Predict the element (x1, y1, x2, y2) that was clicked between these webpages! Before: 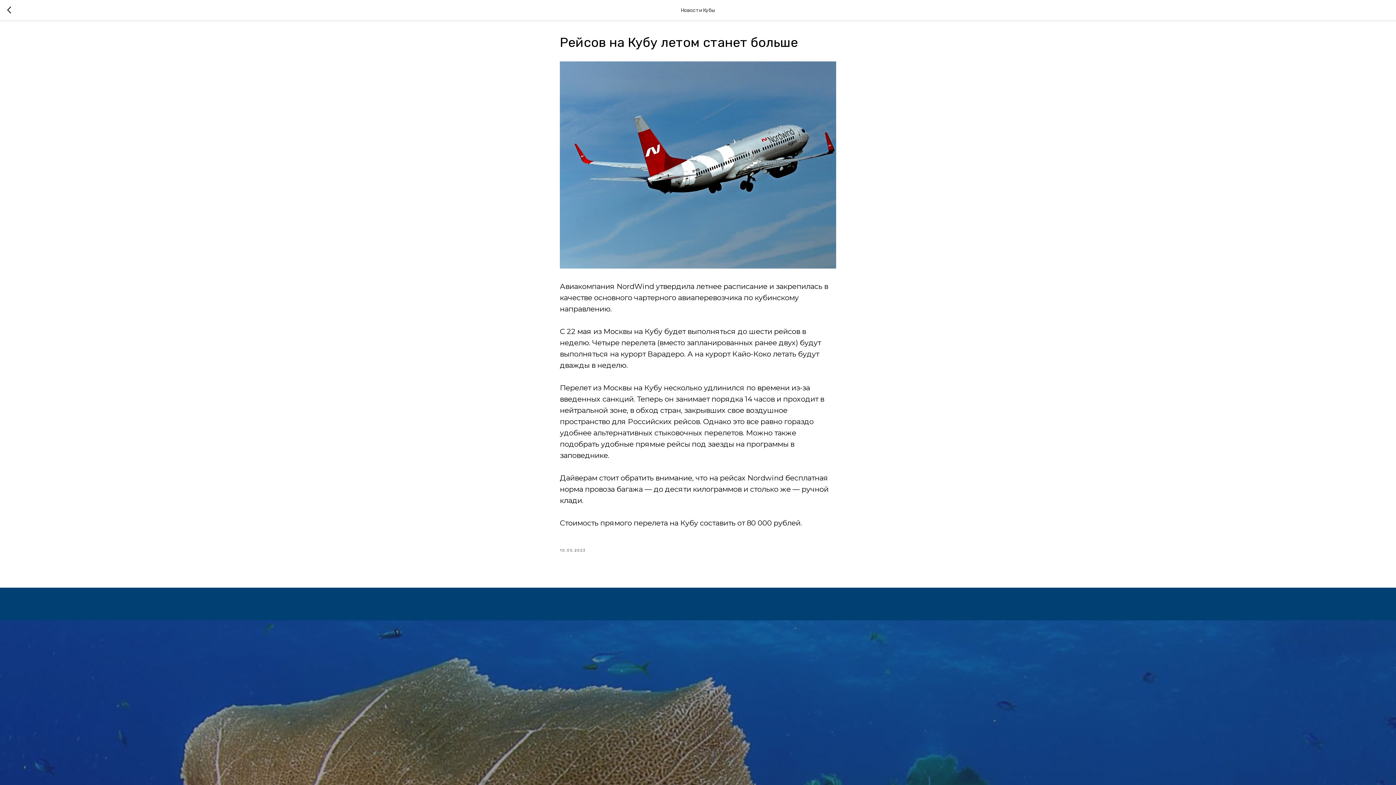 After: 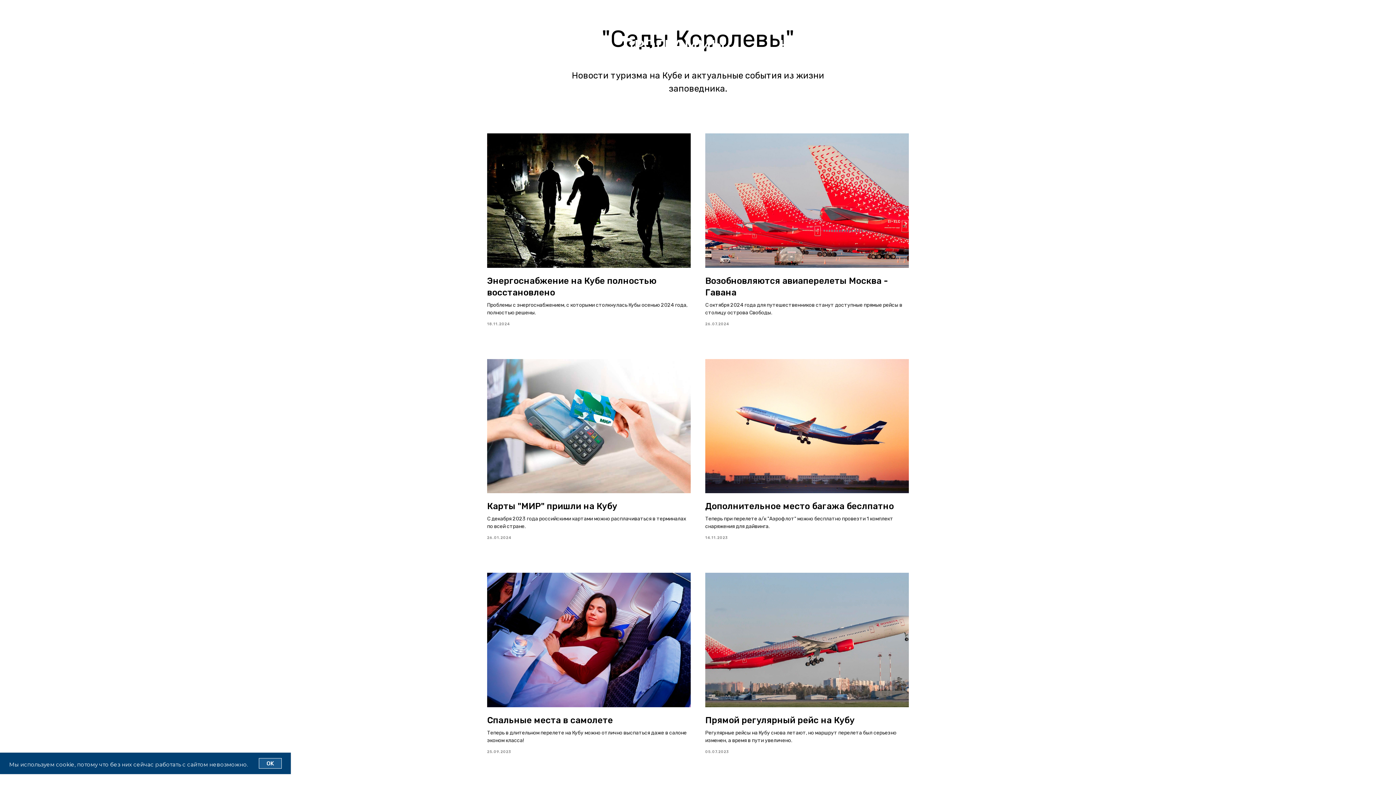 Action: bbox: (7, 6, 15, 14)